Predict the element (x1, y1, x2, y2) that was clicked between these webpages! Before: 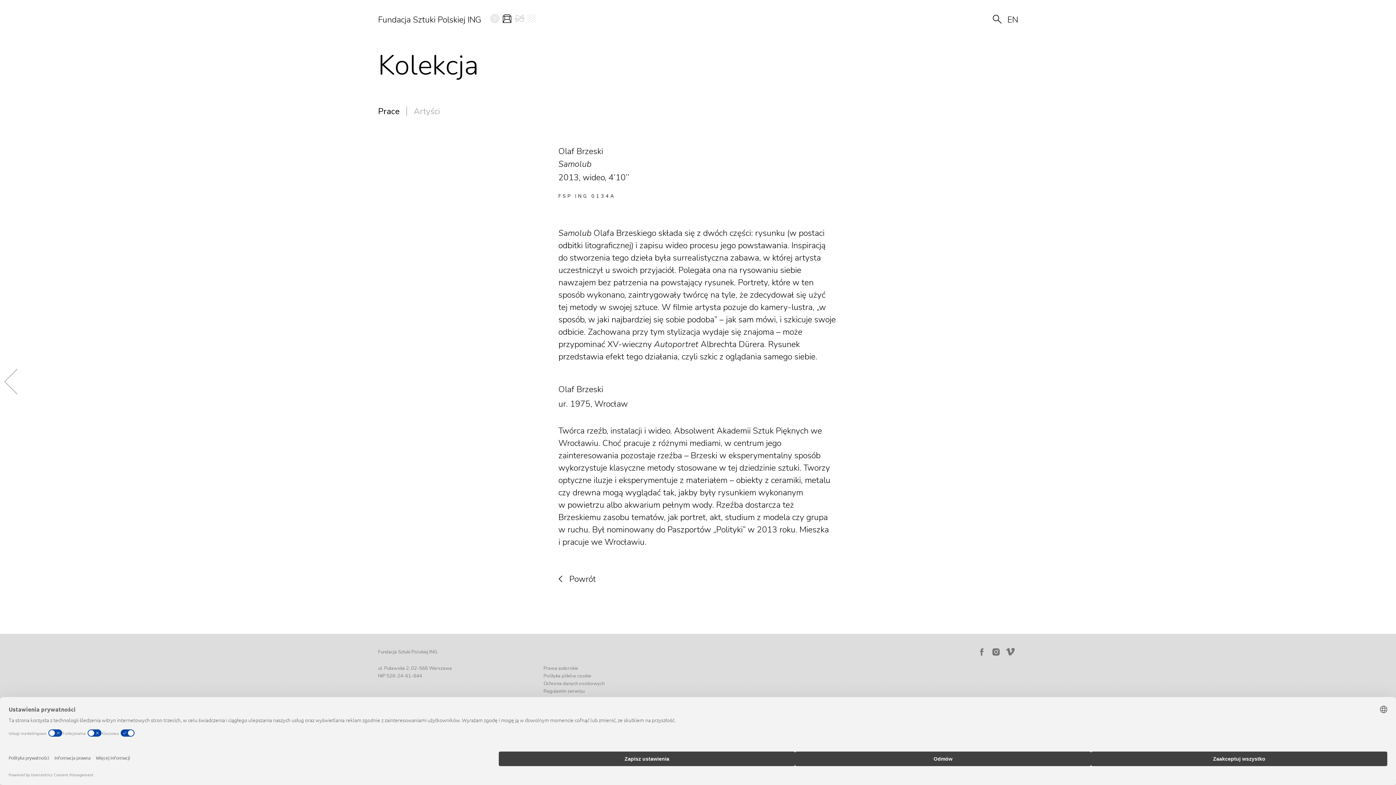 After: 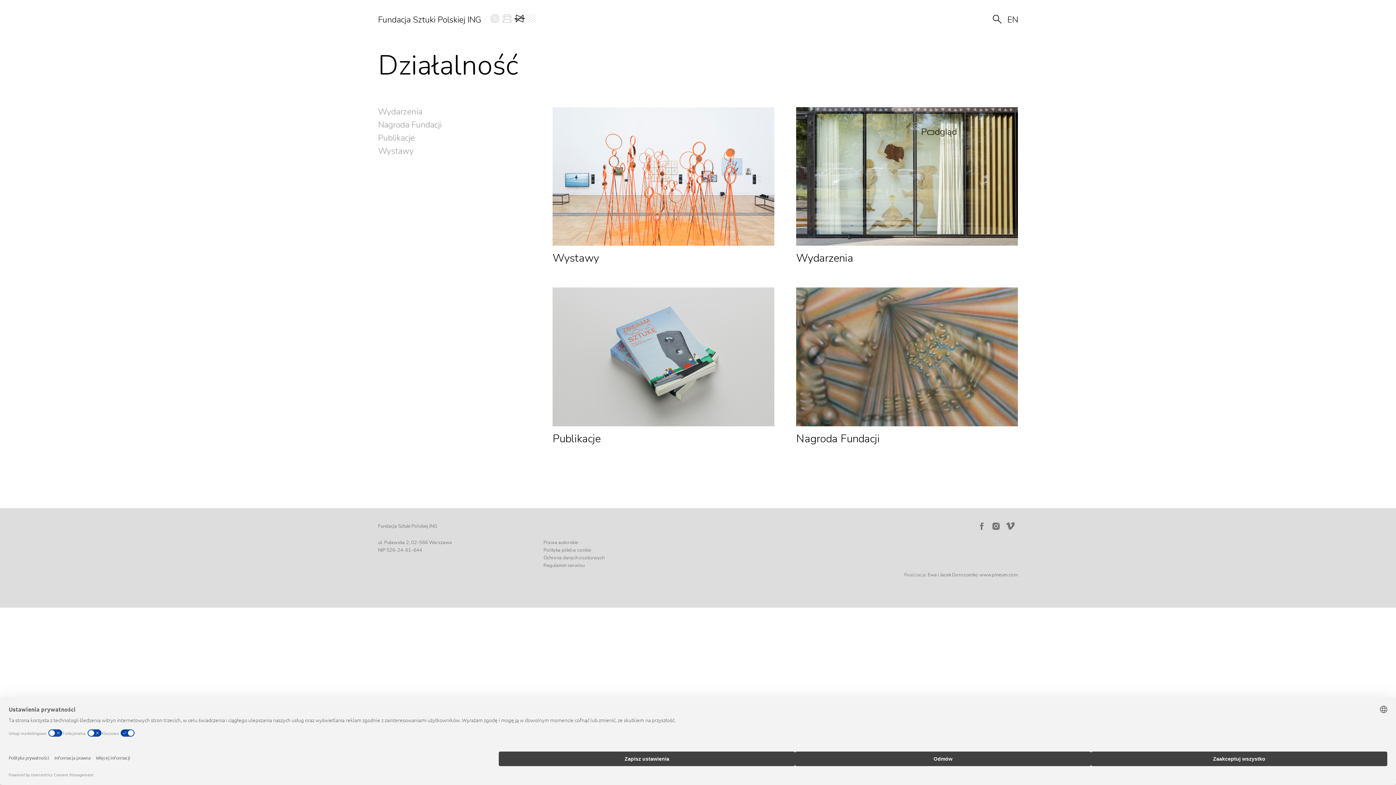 Action: label: # bbox: (513, 10, 525, 29)